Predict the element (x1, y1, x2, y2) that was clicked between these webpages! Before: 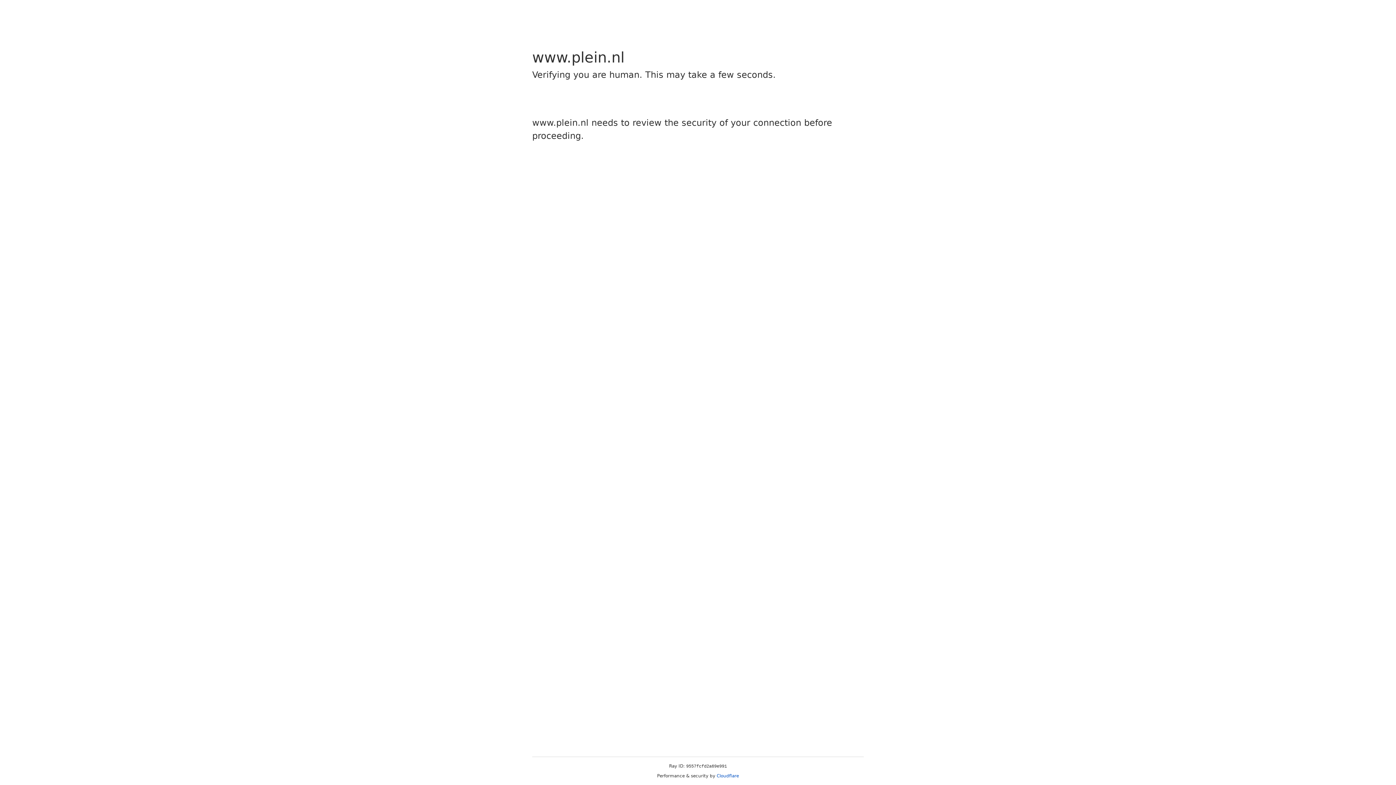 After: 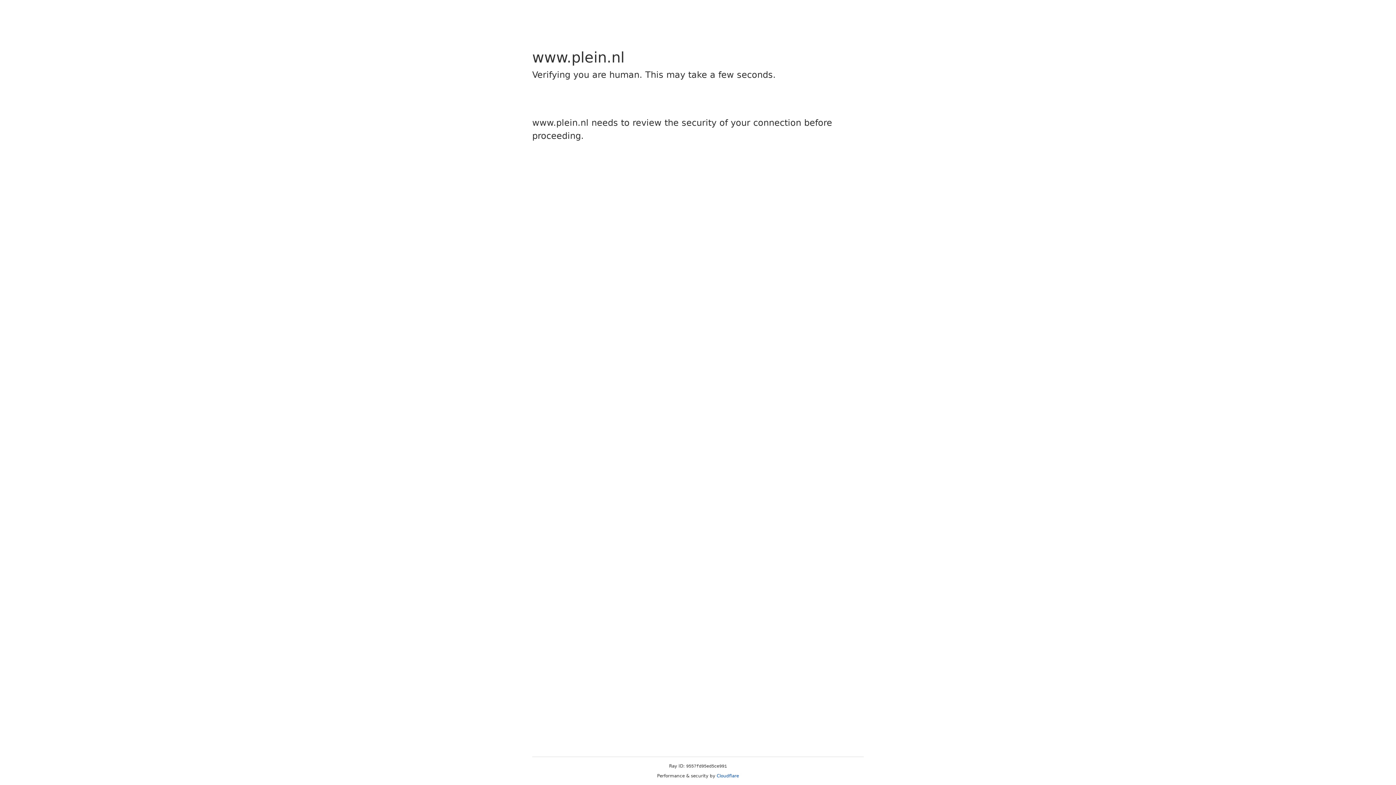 Action: bbox: (716, 773, 739, 778) label: Cloudflare